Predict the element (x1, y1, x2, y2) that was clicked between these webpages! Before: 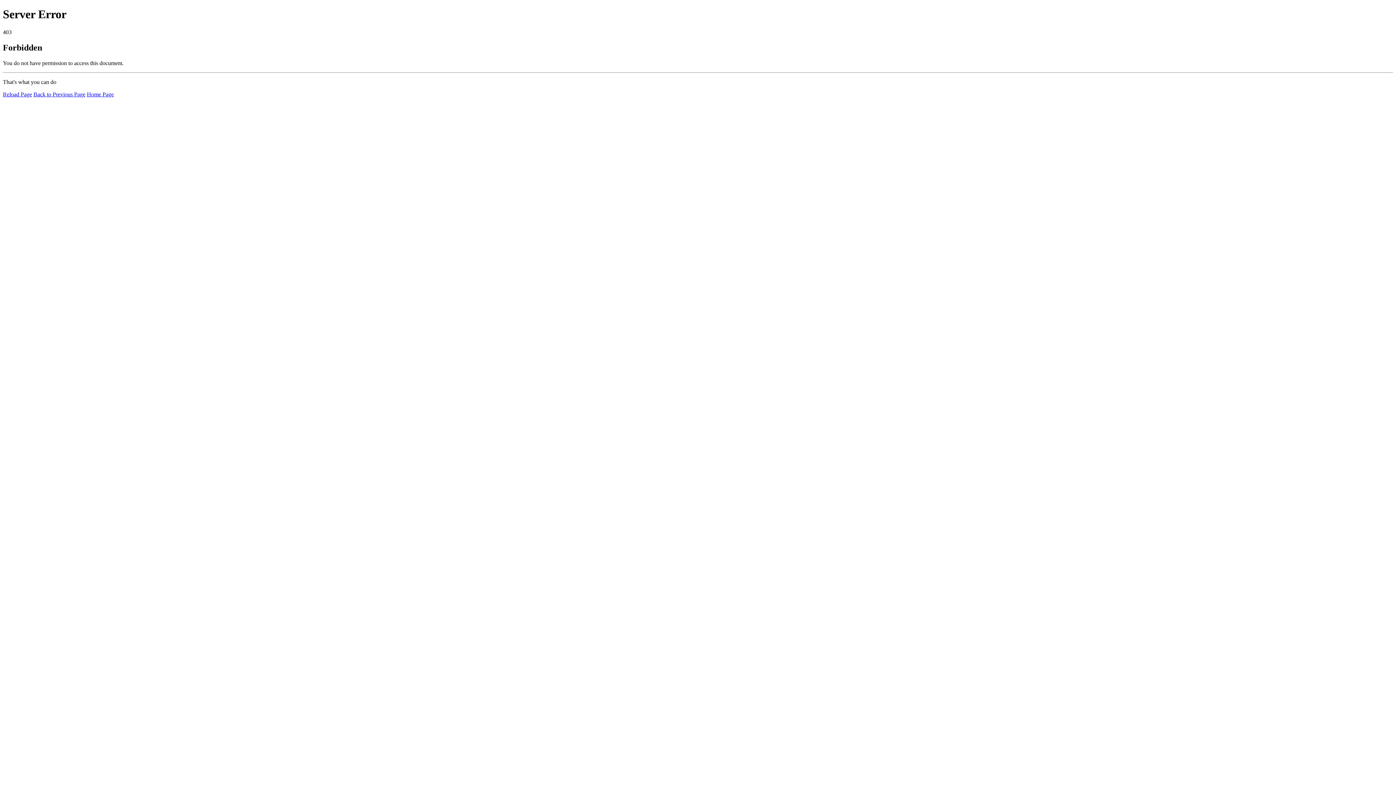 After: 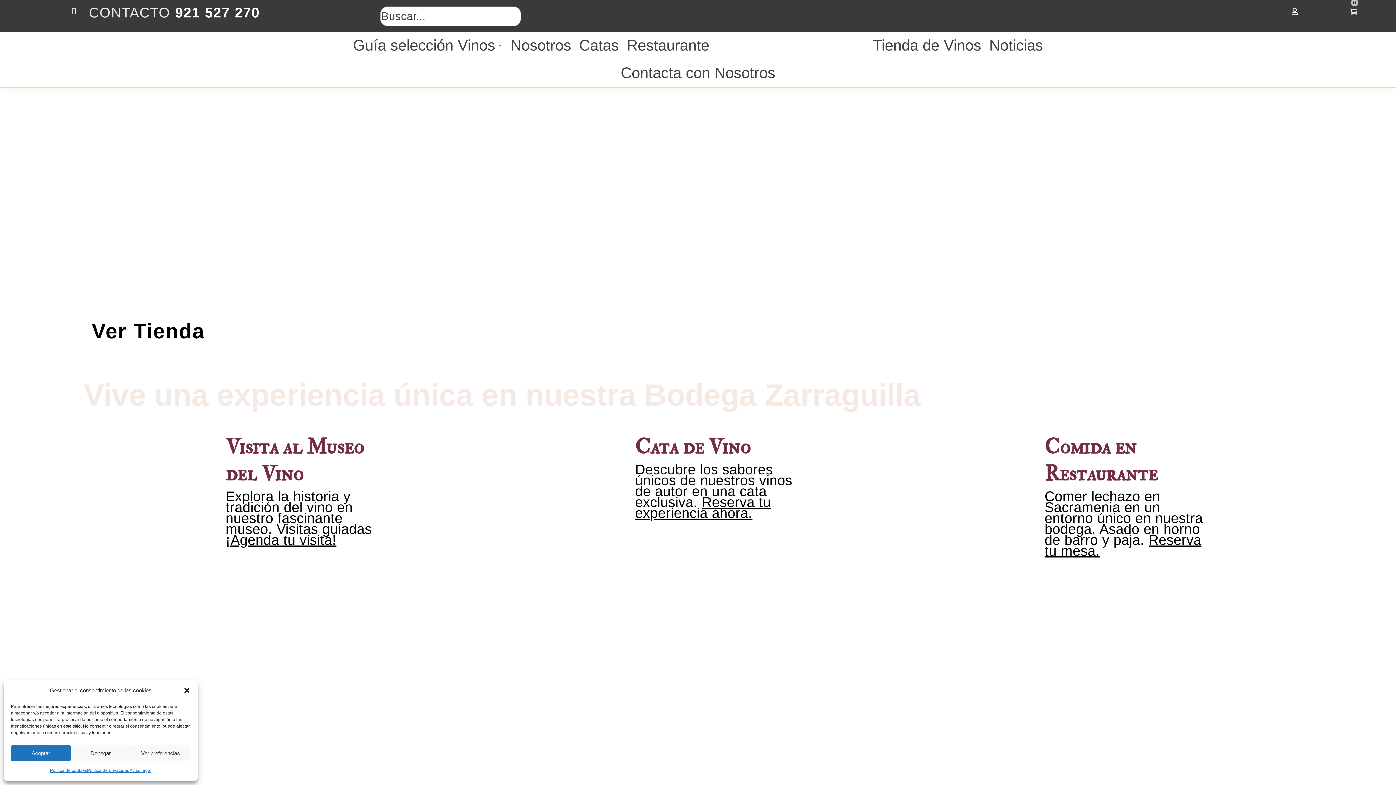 Action: label: Home Page bbox: (86, 91, 113, 97)